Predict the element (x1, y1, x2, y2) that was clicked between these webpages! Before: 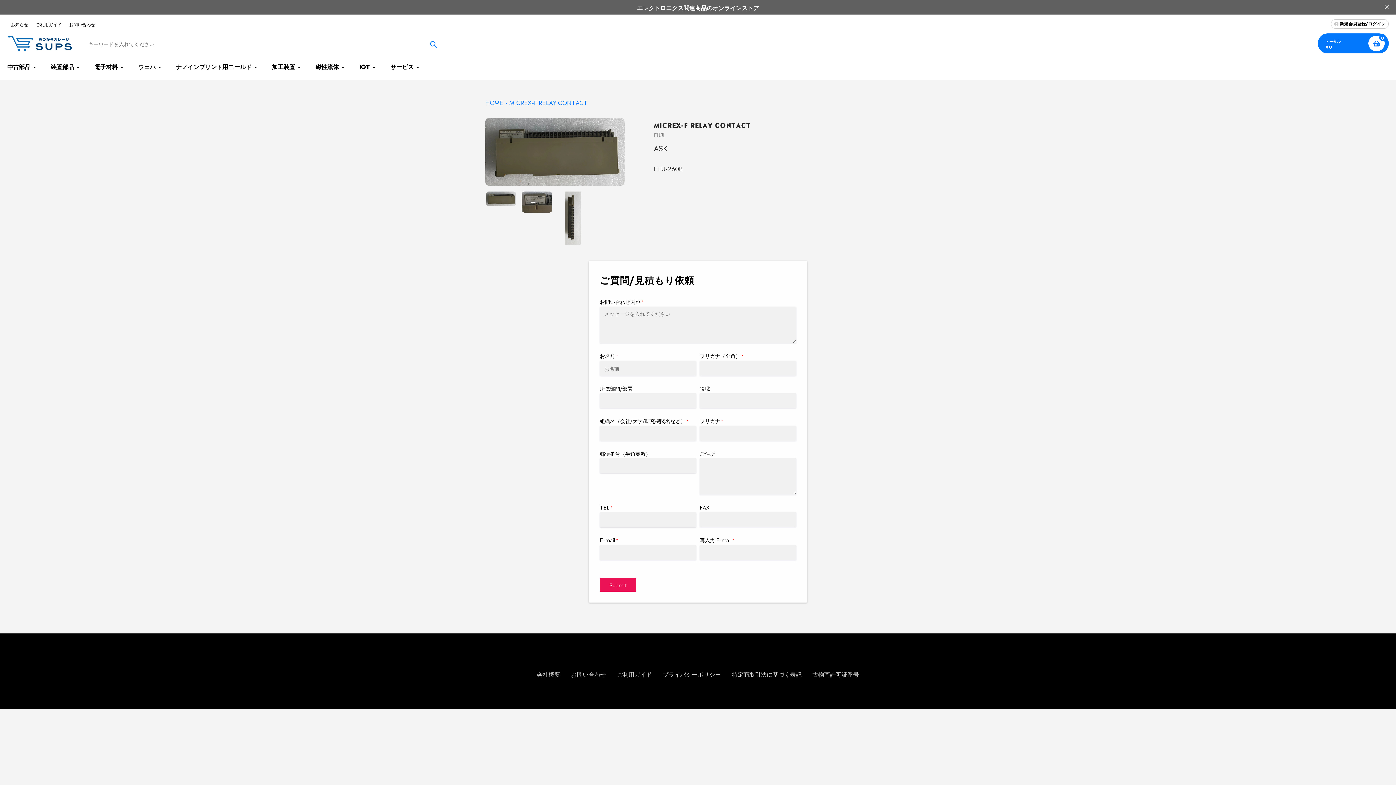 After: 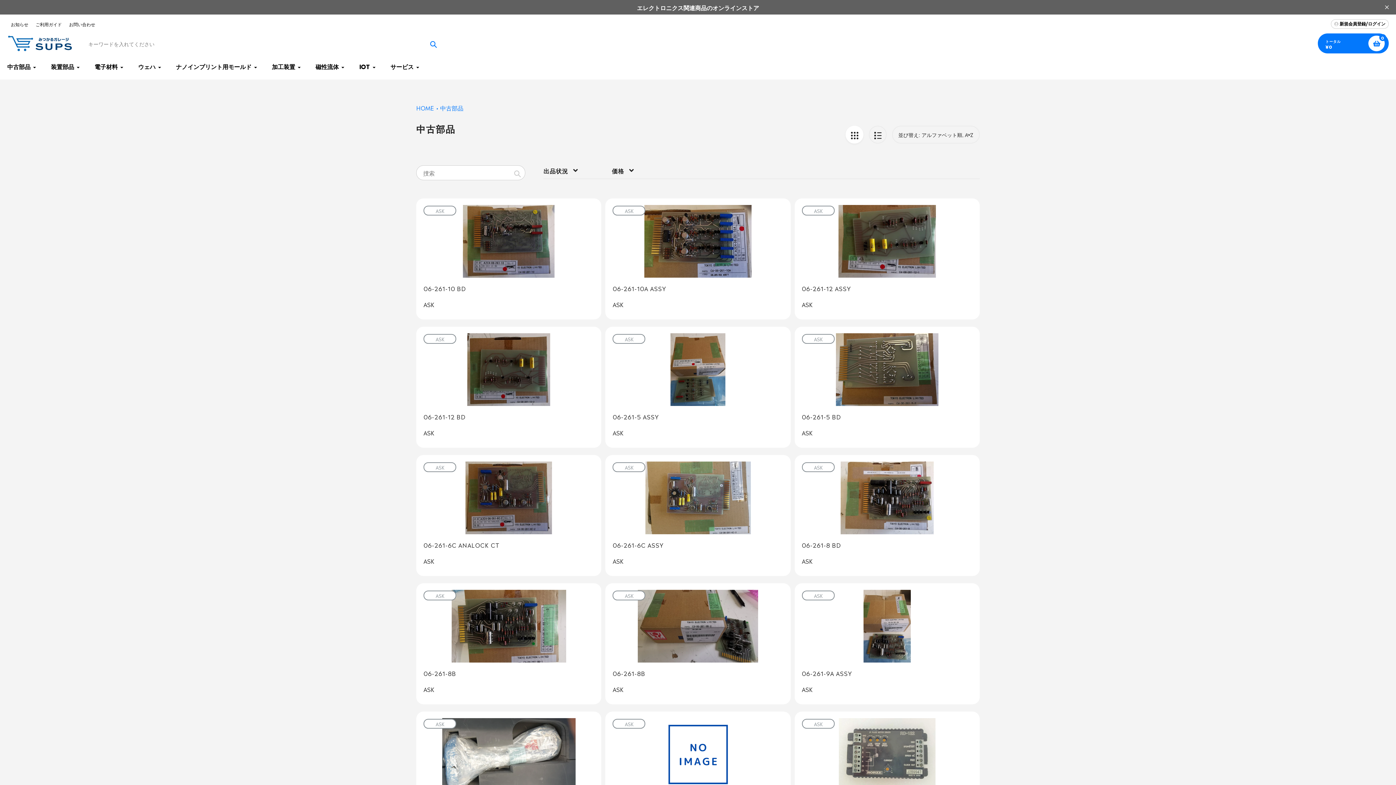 Action: bbox: (7, 61, 36, 70) label: 中古部品